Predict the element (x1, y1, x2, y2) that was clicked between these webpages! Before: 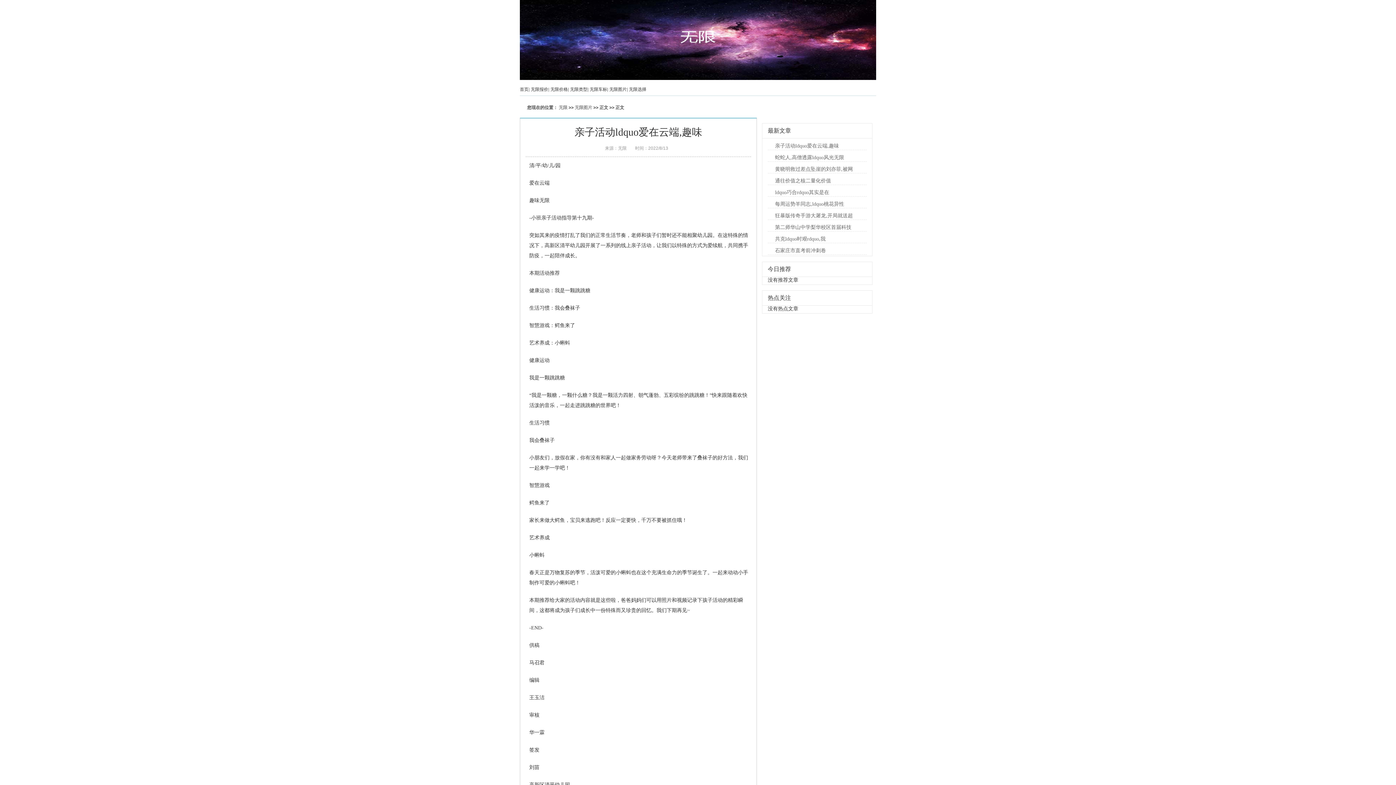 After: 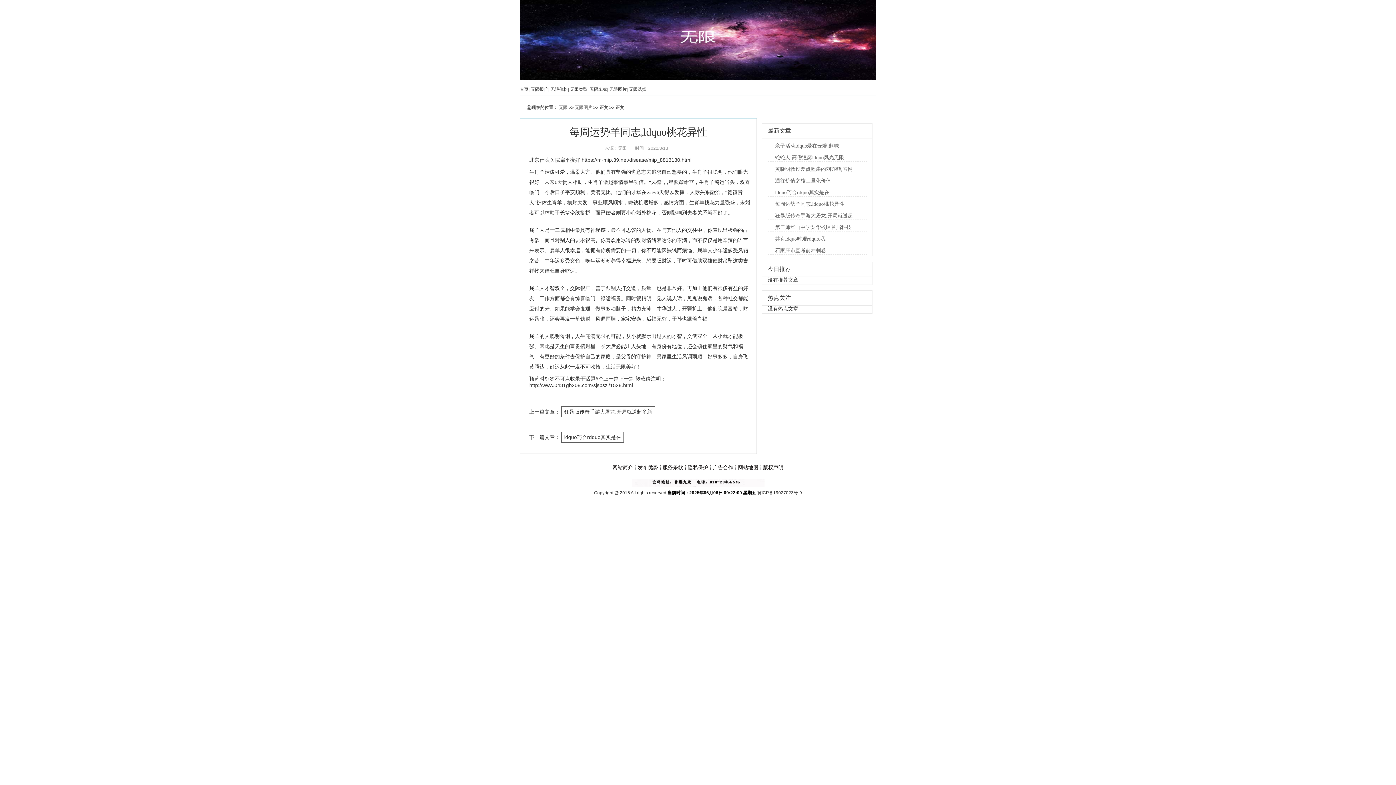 Action: label: 每周运势羊同志,ldquo桃花异性 bbox: (775, 201, 844, 206)